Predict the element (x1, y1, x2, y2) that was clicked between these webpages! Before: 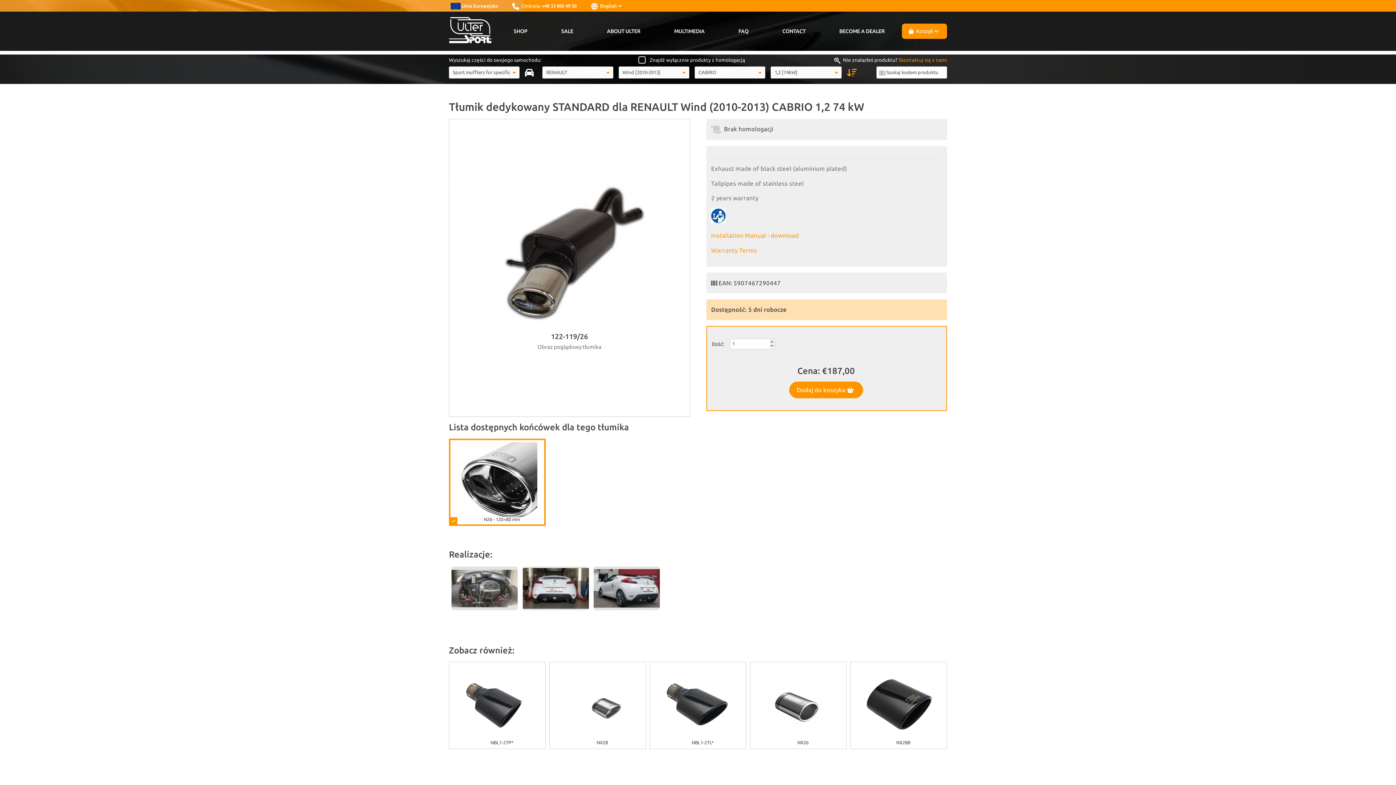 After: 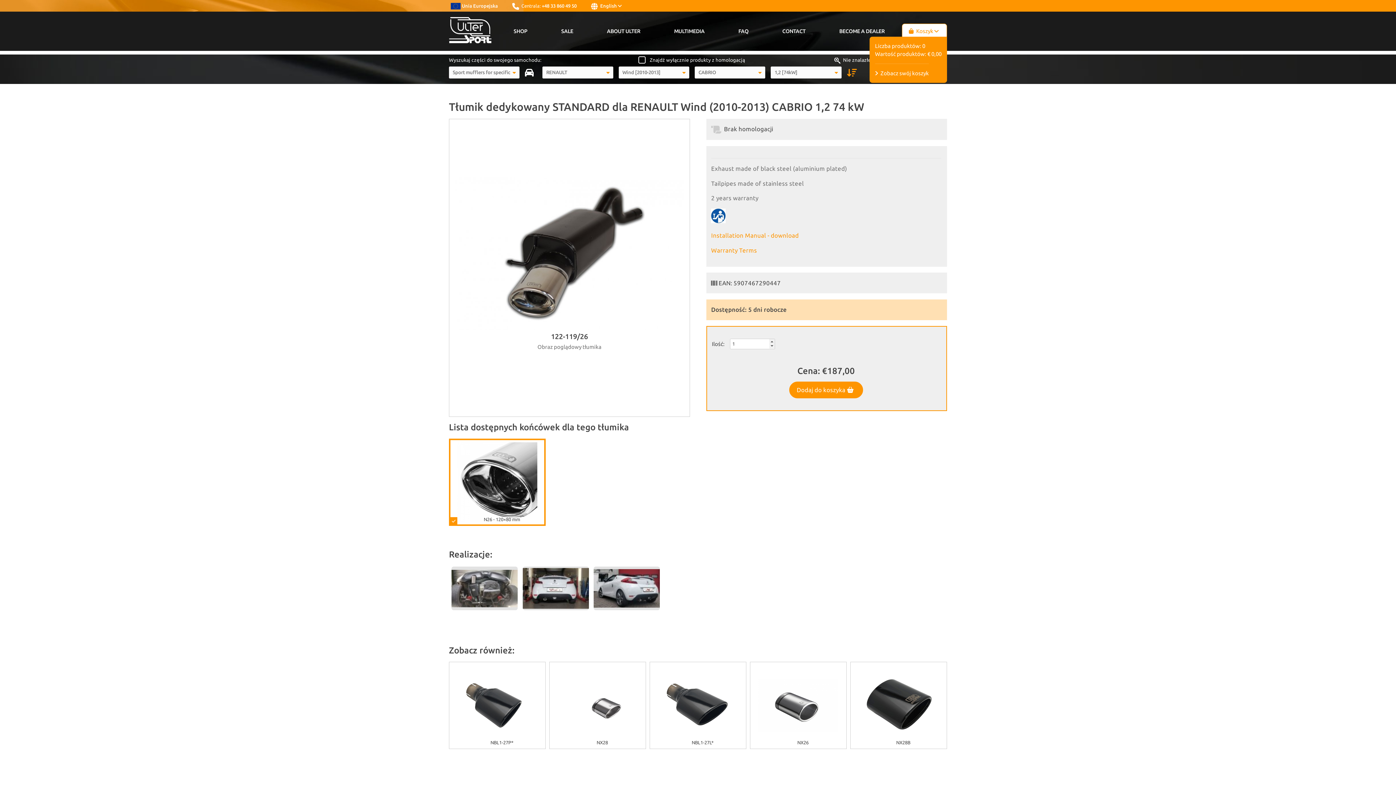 Action: bbox: (902, 23, 947, 38) label:  Koszyk 